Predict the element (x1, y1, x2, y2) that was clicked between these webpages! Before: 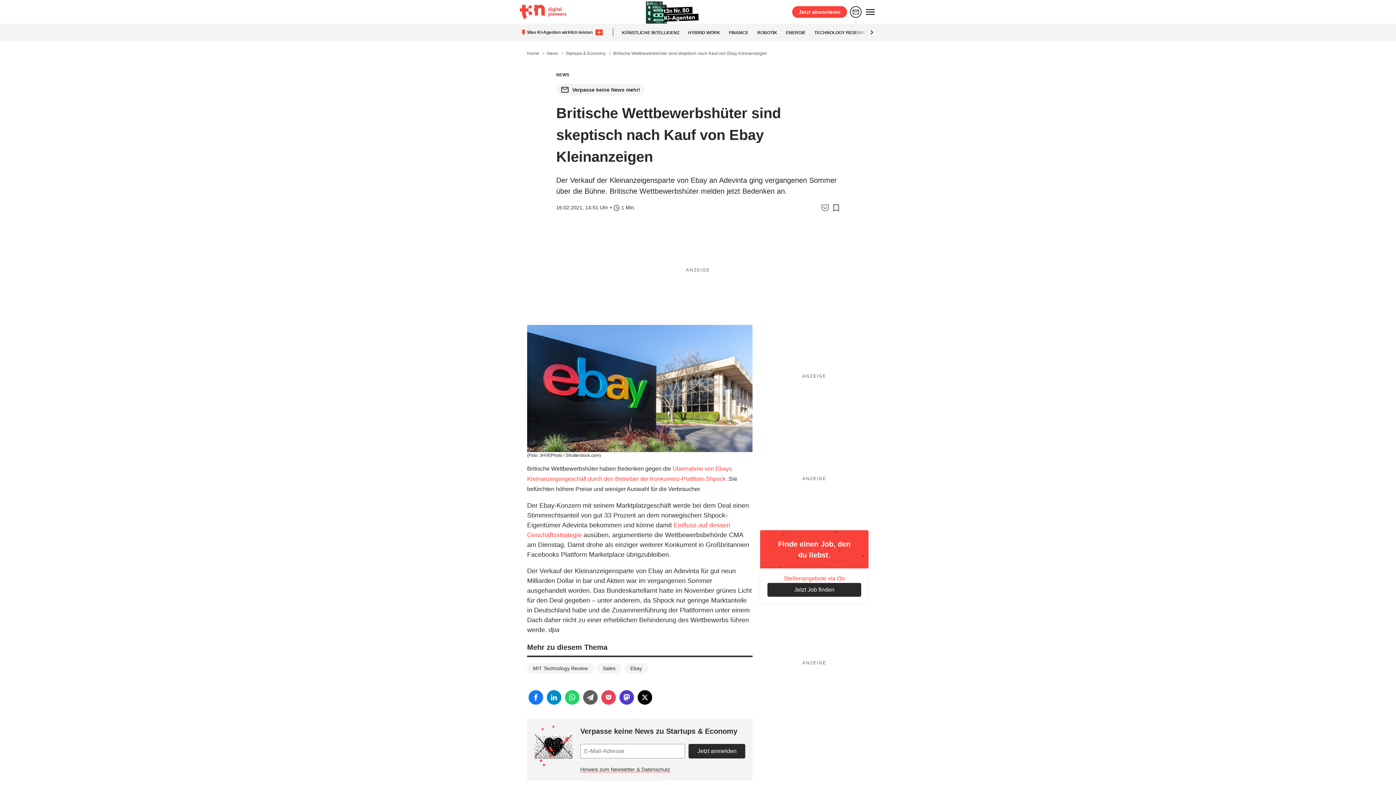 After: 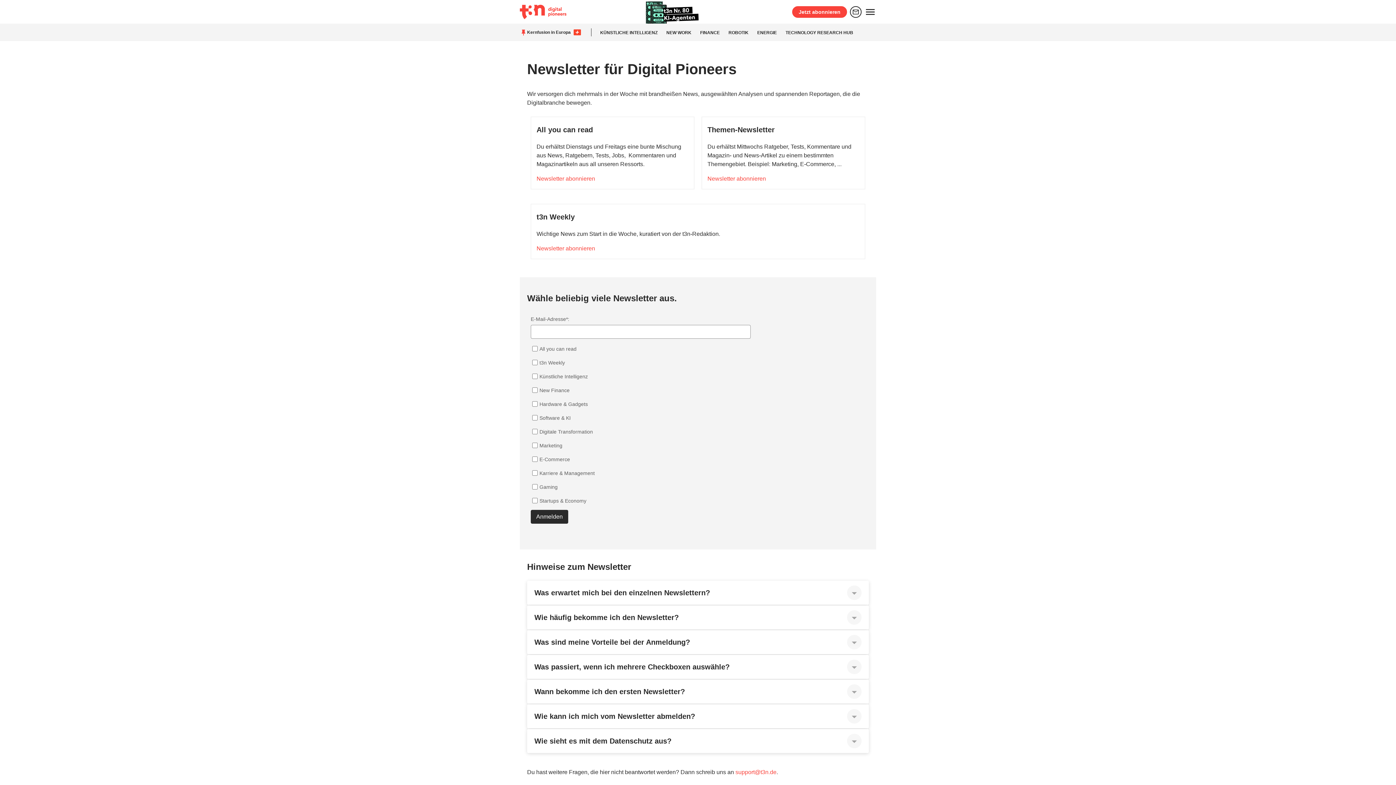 Action: bbox: (556, 84, 644, 95) label: Verpasse keine News mehr!